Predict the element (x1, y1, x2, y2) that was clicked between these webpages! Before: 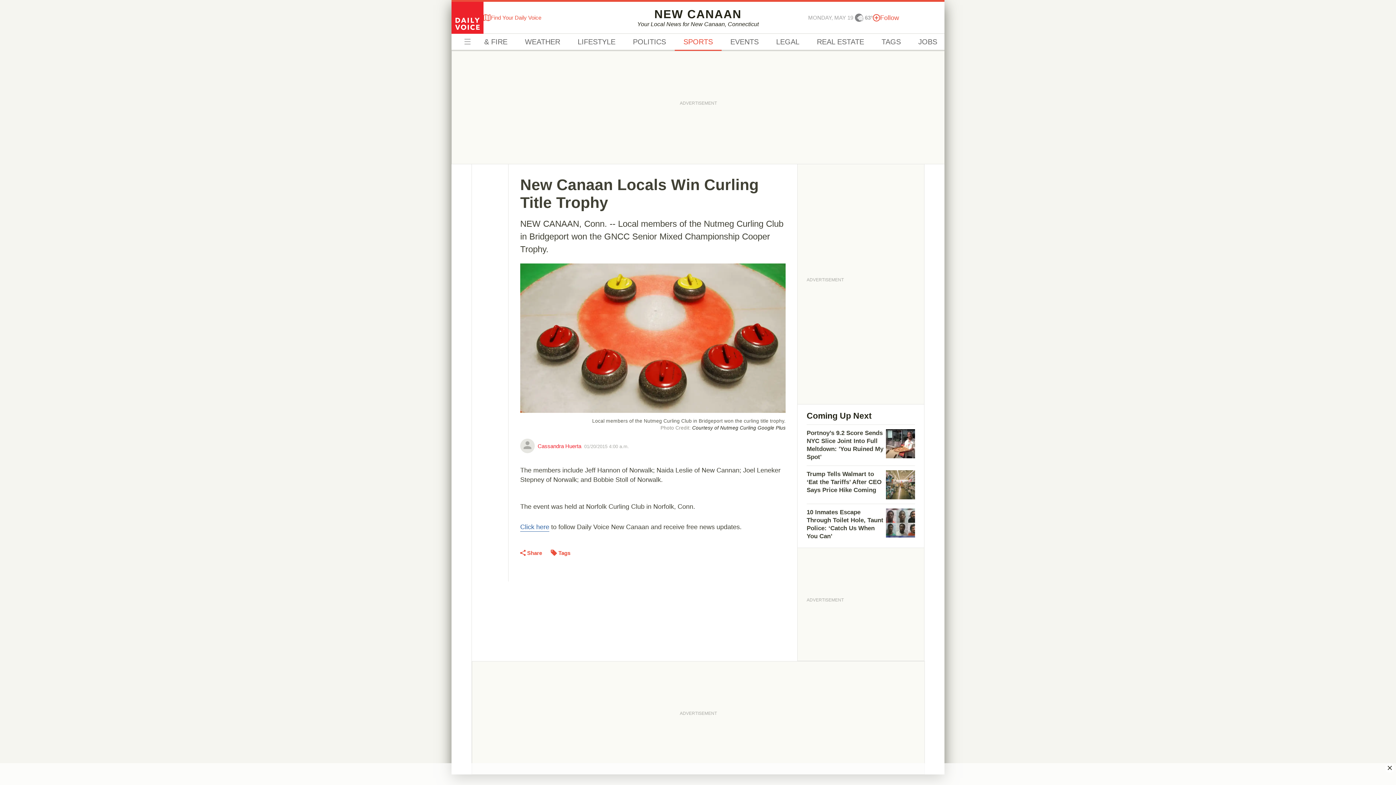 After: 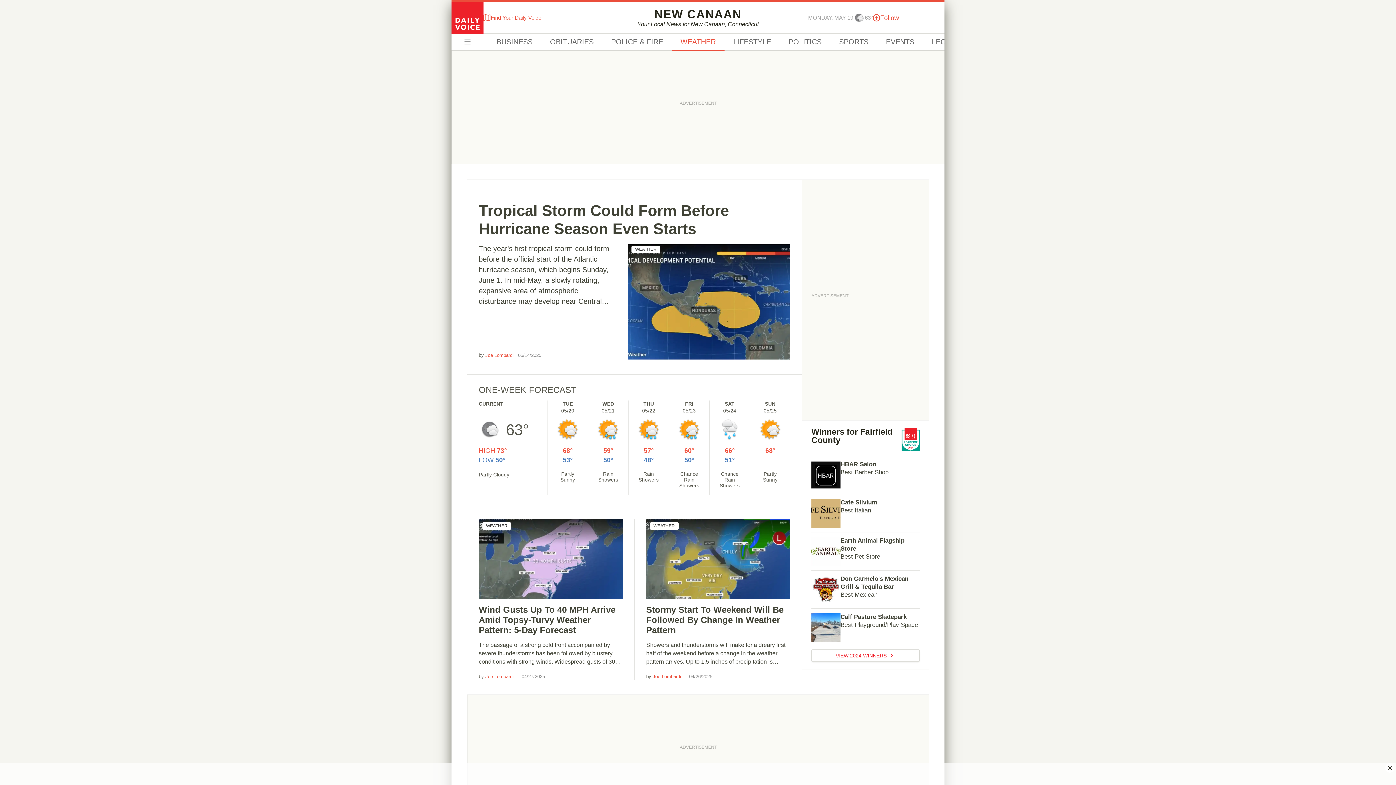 Action: bbox: (853, 11, 873, 23) label: 63°